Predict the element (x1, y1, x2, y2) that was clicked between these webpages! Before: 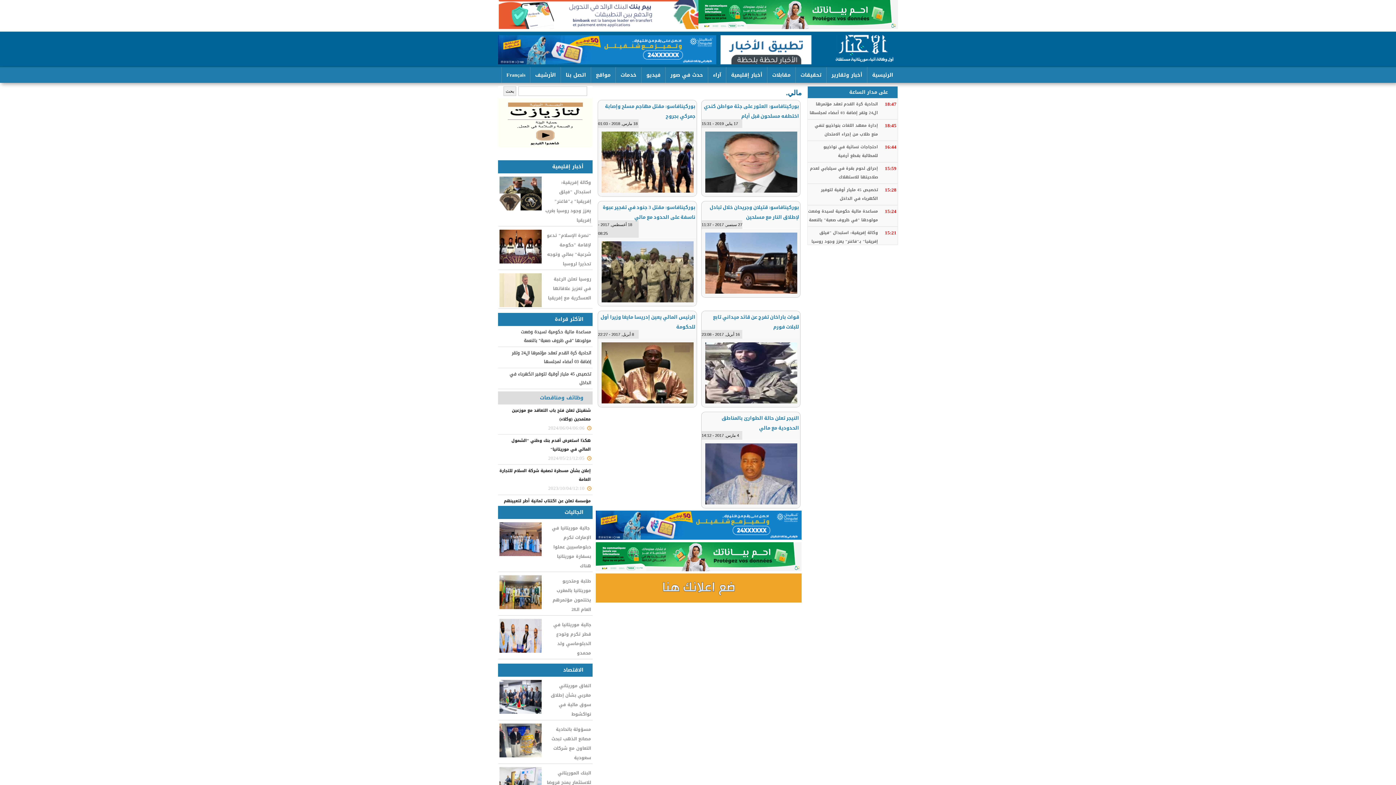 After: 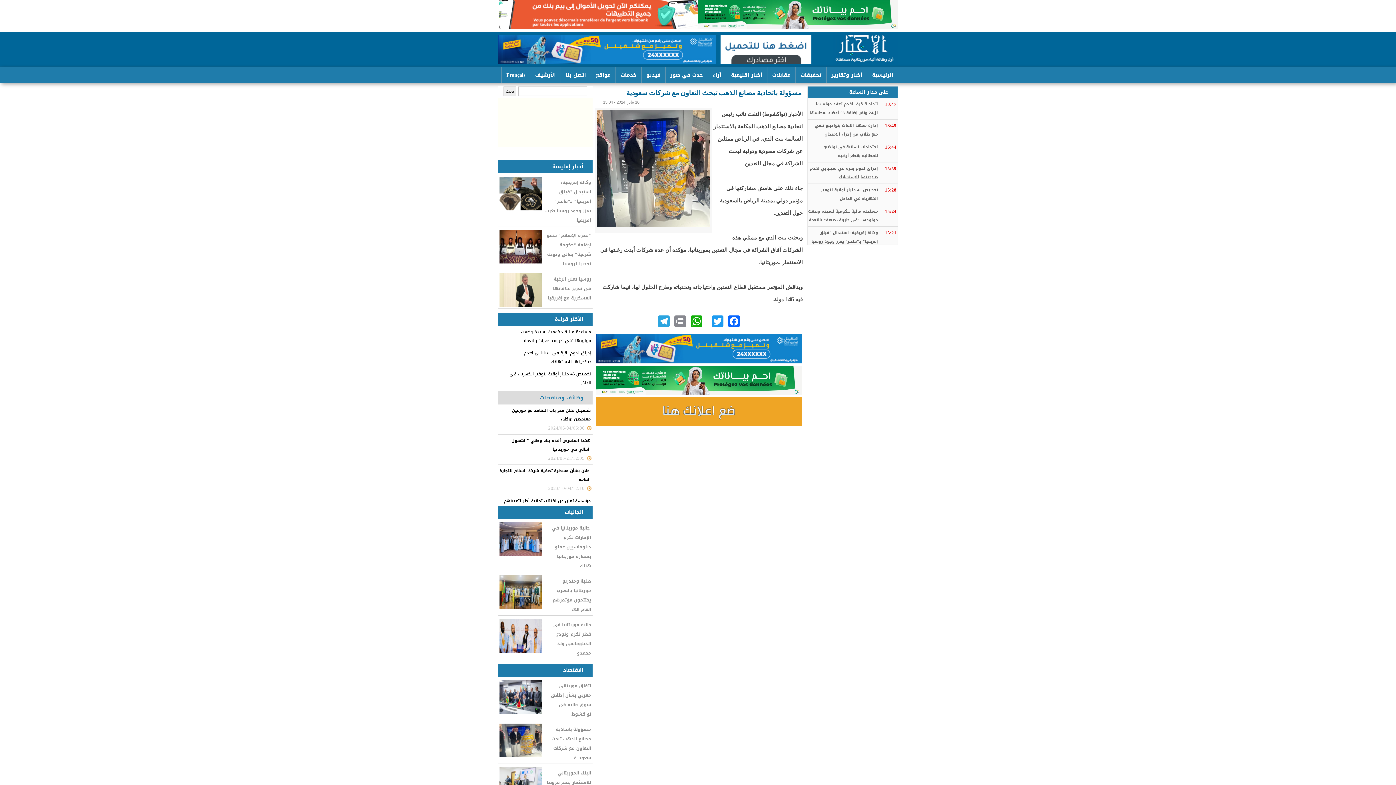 Action: bbox: (544, 722, 592, 764) label: مسؤولة باتحادية مصانع الذهب تبحث التعاون مع شركات سعودية